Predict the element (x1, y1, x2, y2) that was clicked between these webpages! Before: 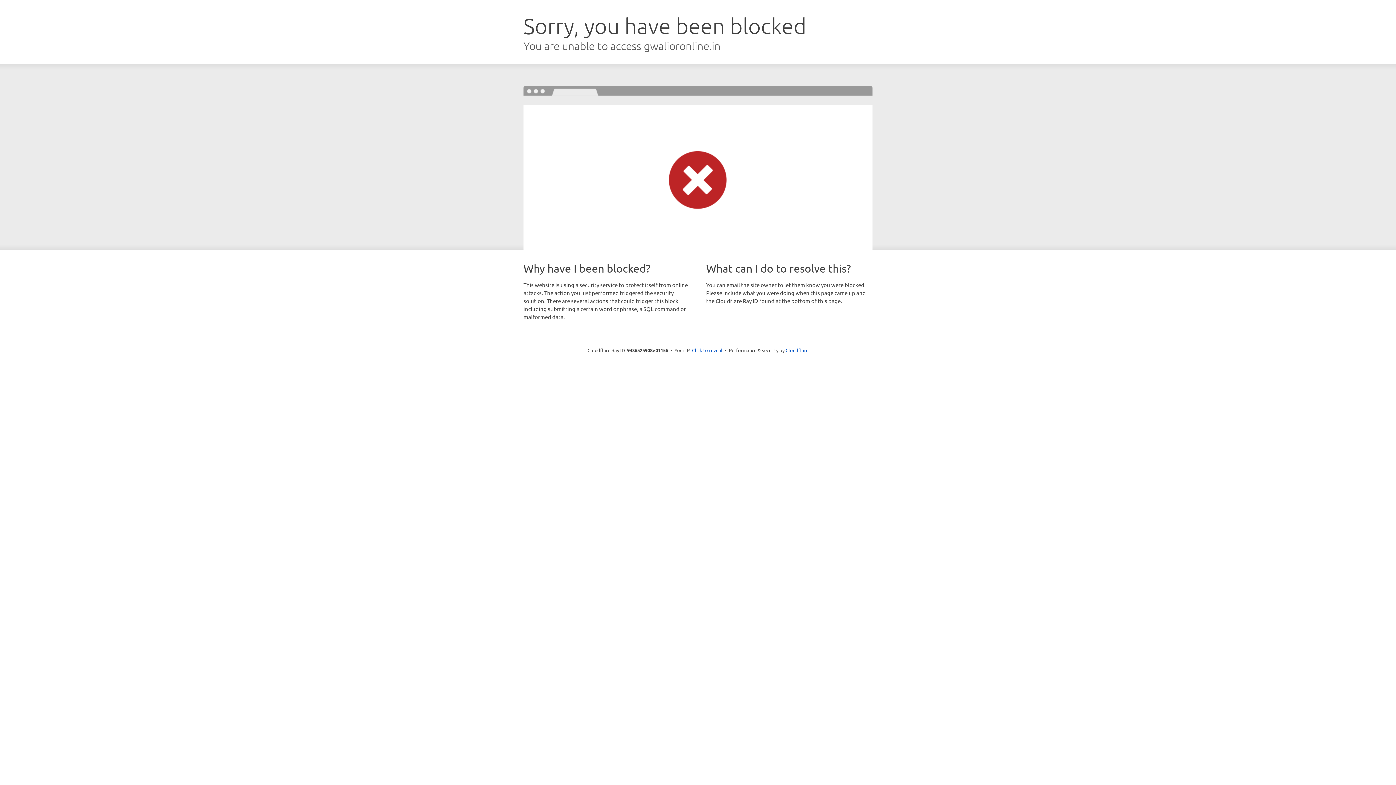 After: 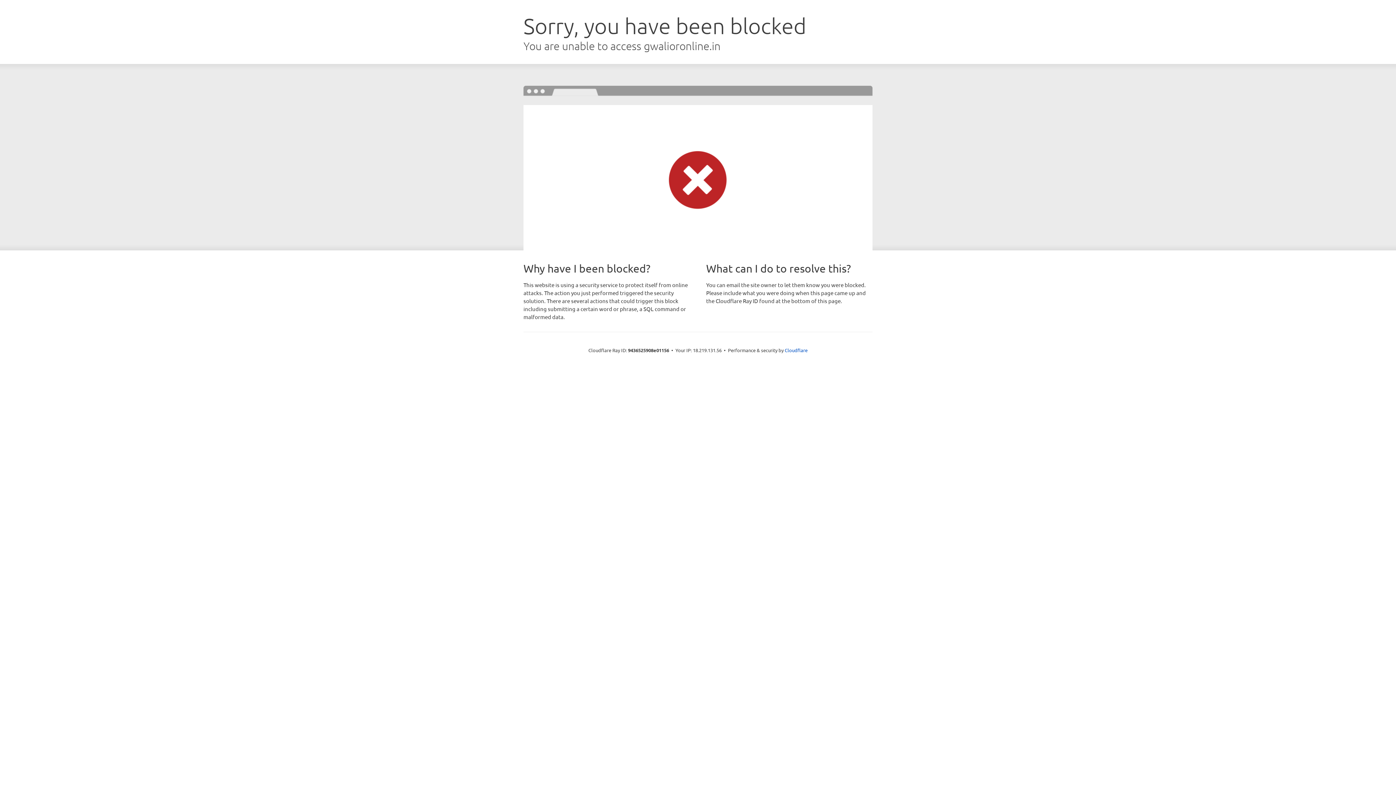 Action: bbox: (692, 346, 722, 353) label: Click to reveal